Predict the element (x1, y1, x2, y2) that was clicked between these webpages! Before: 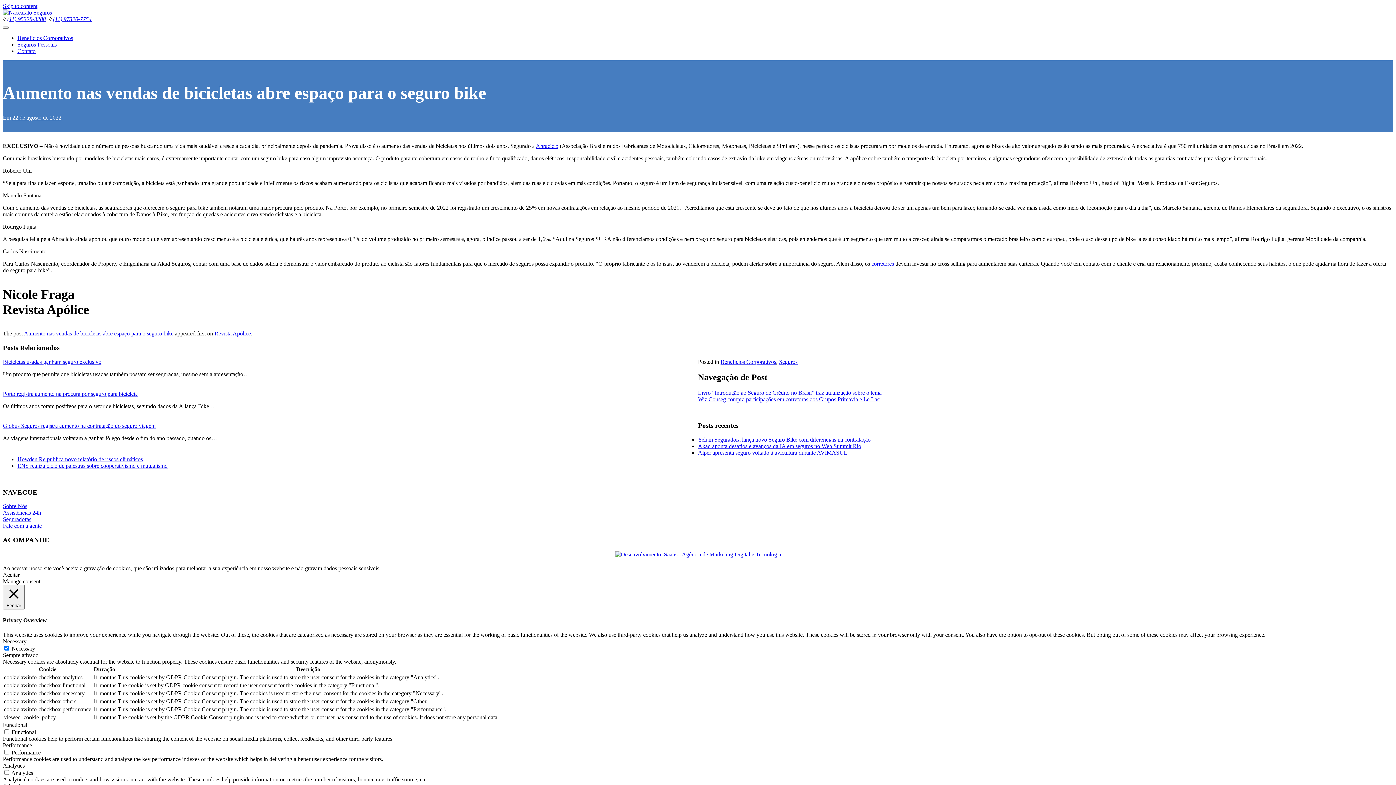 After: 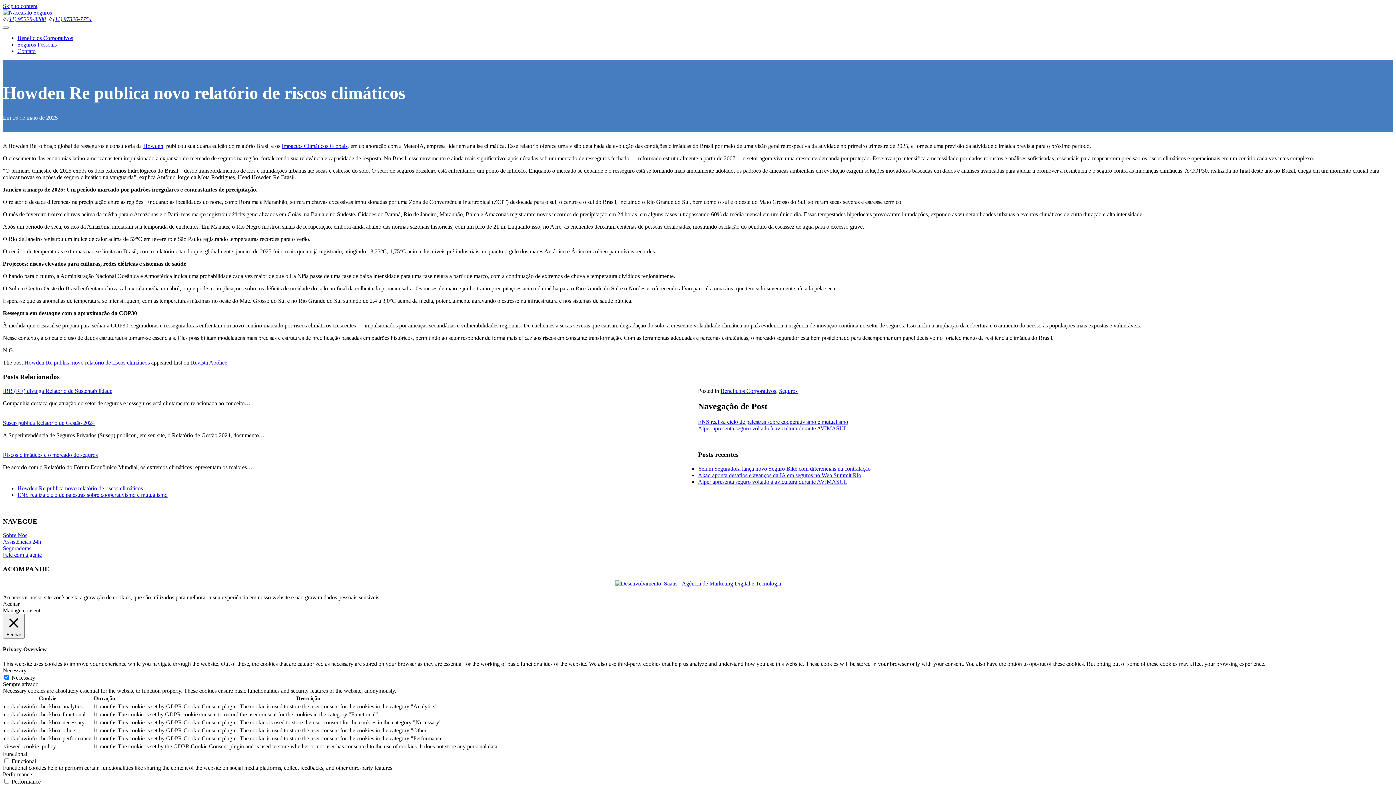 Action: label: Howden Re publica novo relatório de riscos climáticos bbox: (17, 456, 142, 462)